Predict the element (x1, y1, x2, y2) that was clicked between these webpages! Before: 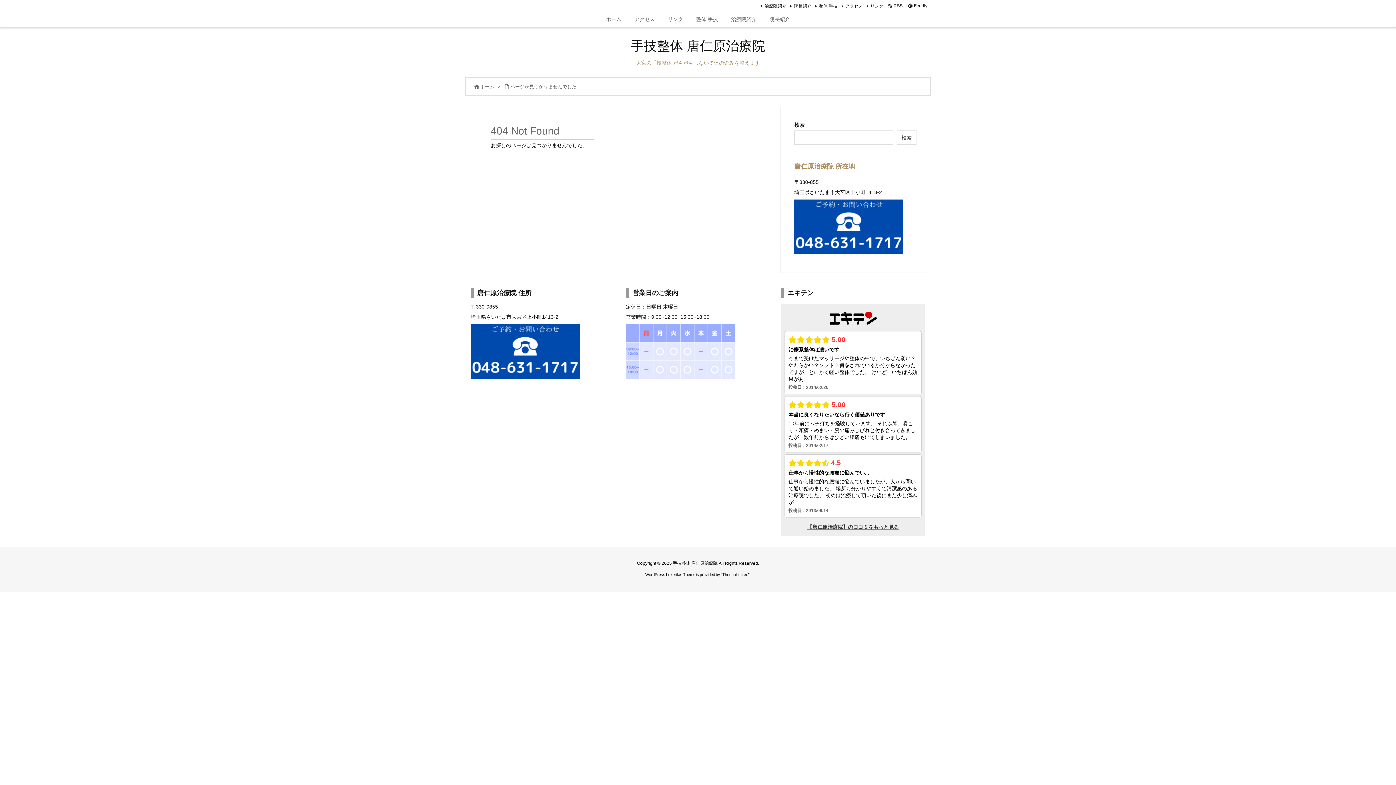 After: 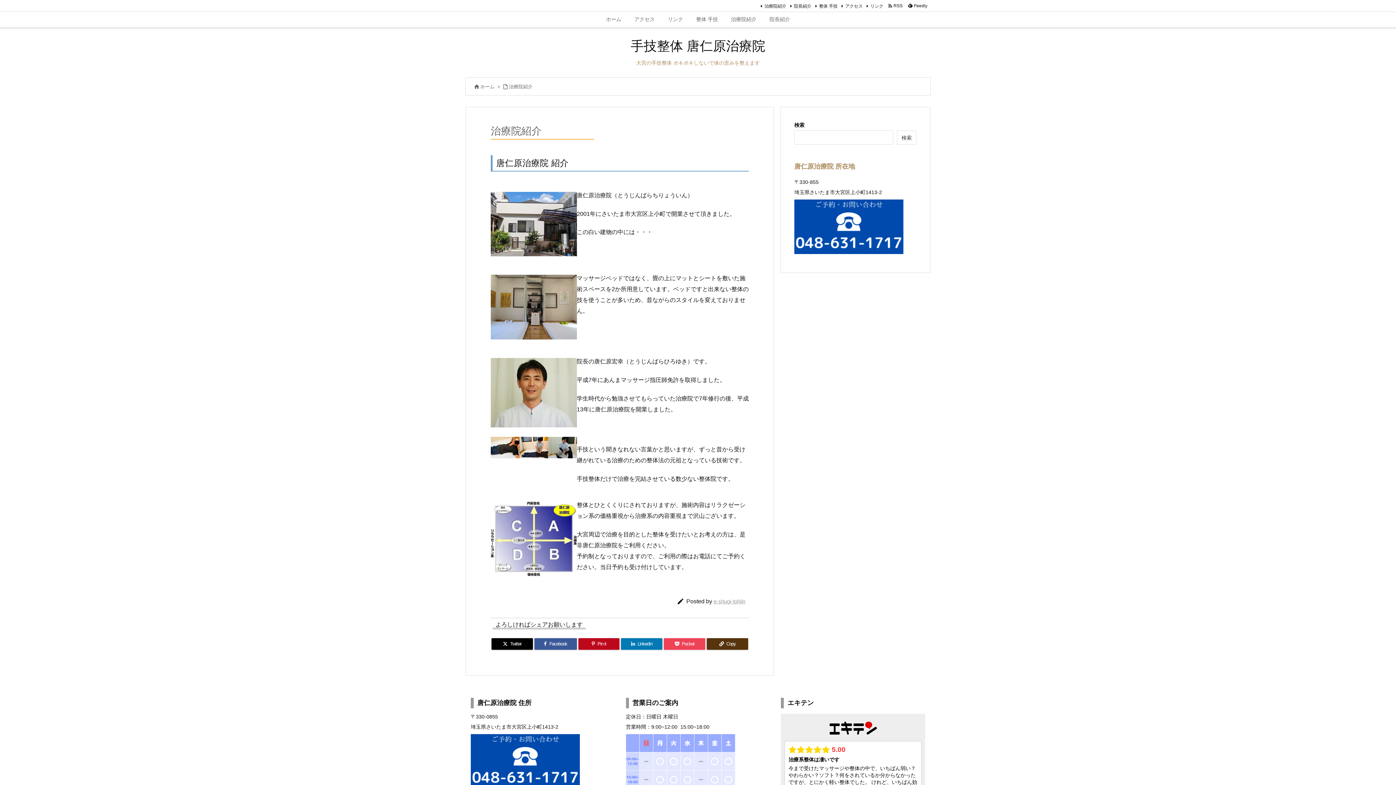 Action: label: 治療院紹介 bbox: (724, 12, 763, 27)